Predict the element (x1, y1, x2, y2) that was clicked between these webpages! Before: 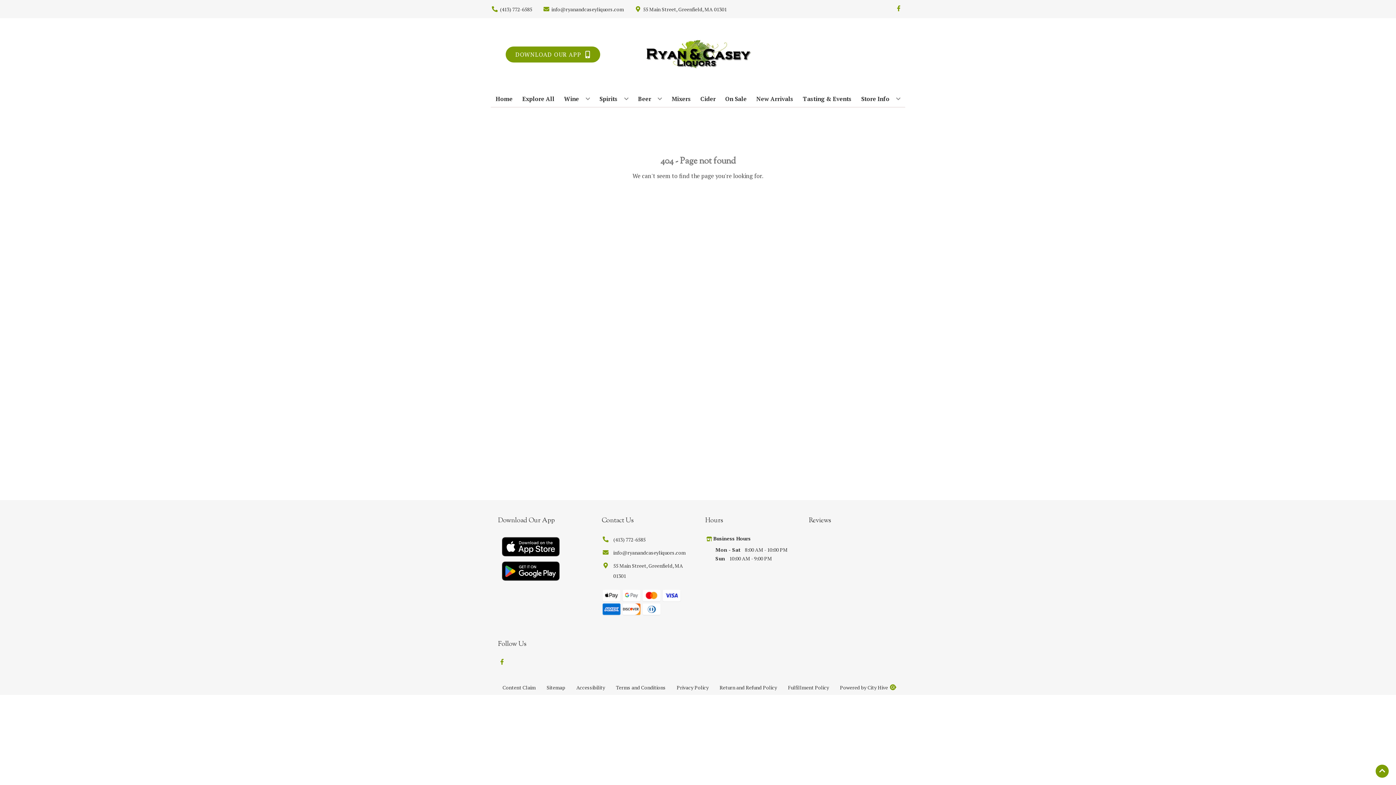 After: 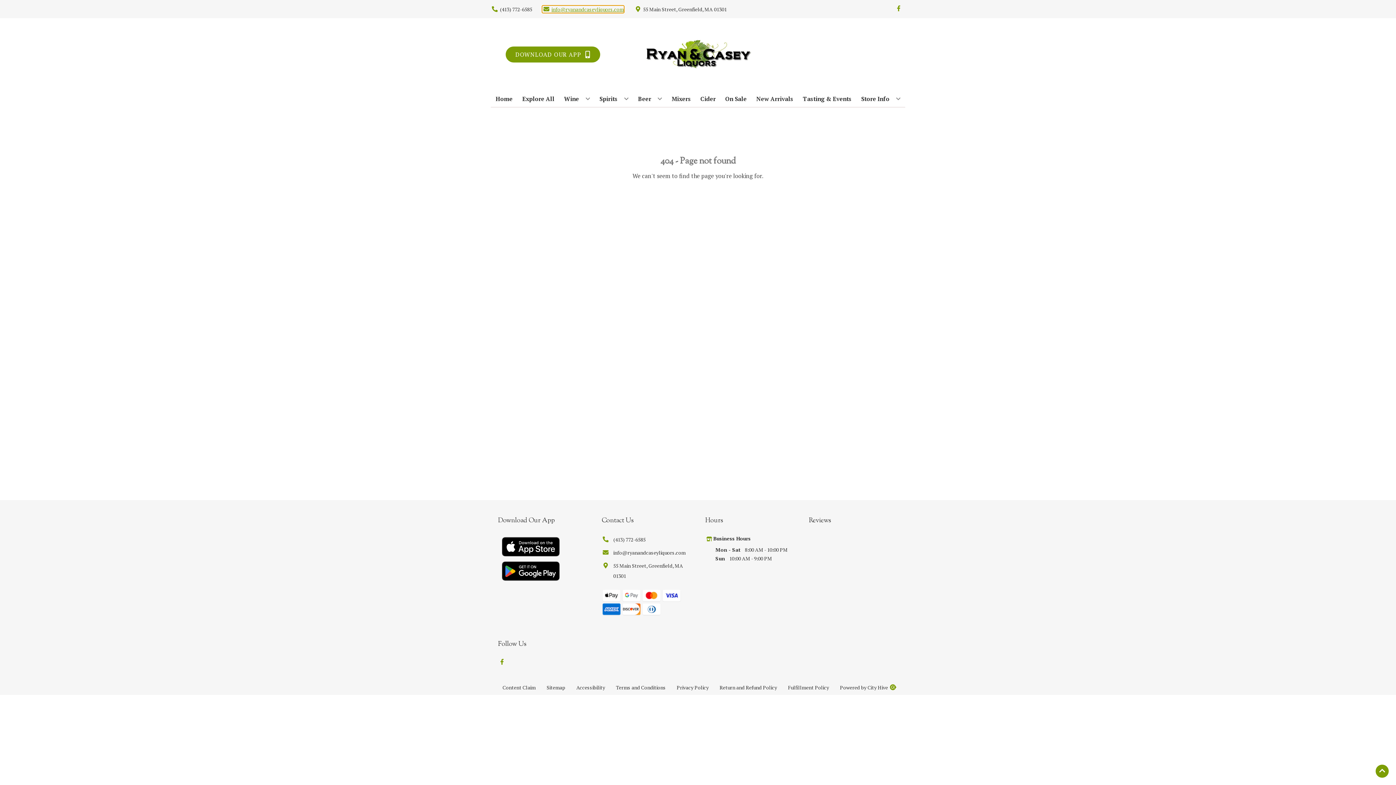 Action: label: Store Email address is info@ryanandcaseyliquors.com Clicking will open a link in a new tab bbox: (542, 5, 624, 12)